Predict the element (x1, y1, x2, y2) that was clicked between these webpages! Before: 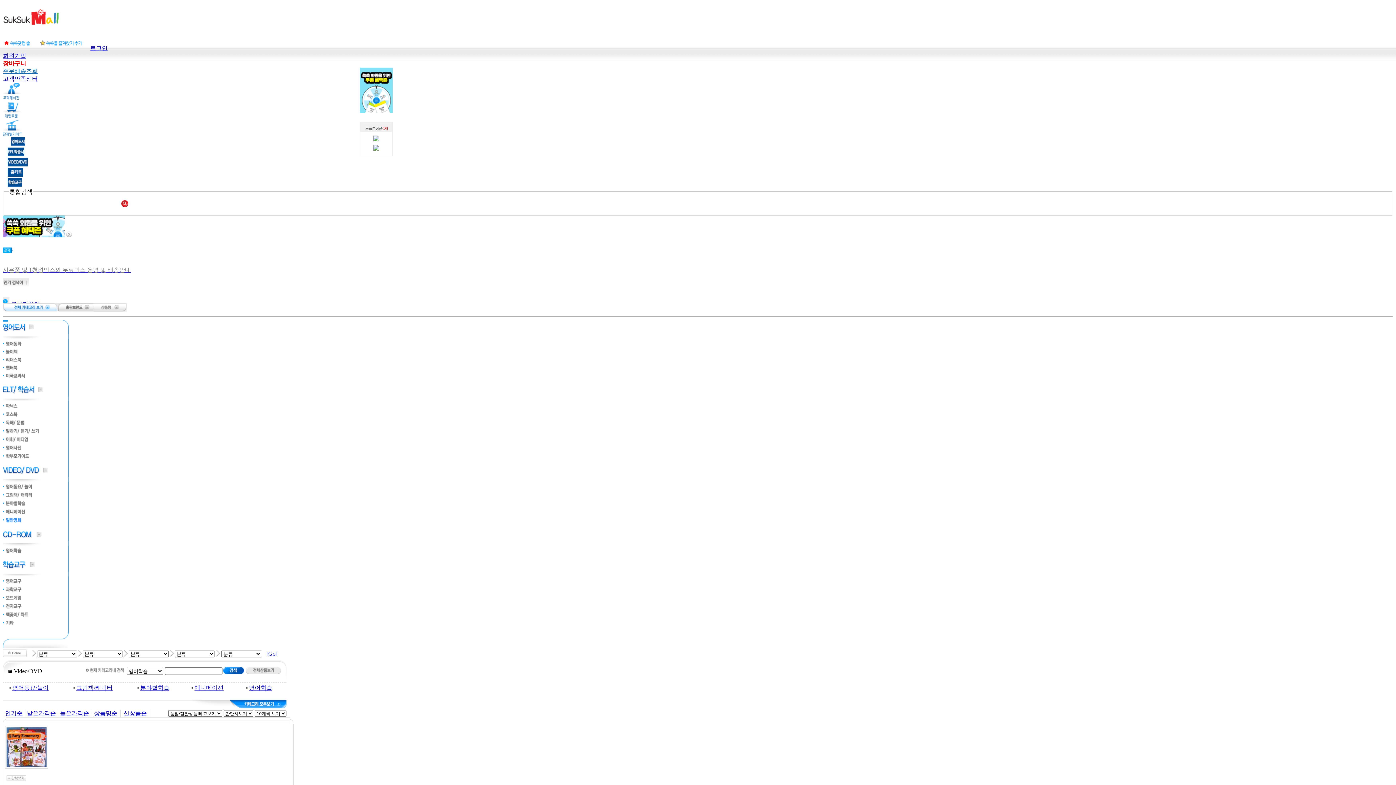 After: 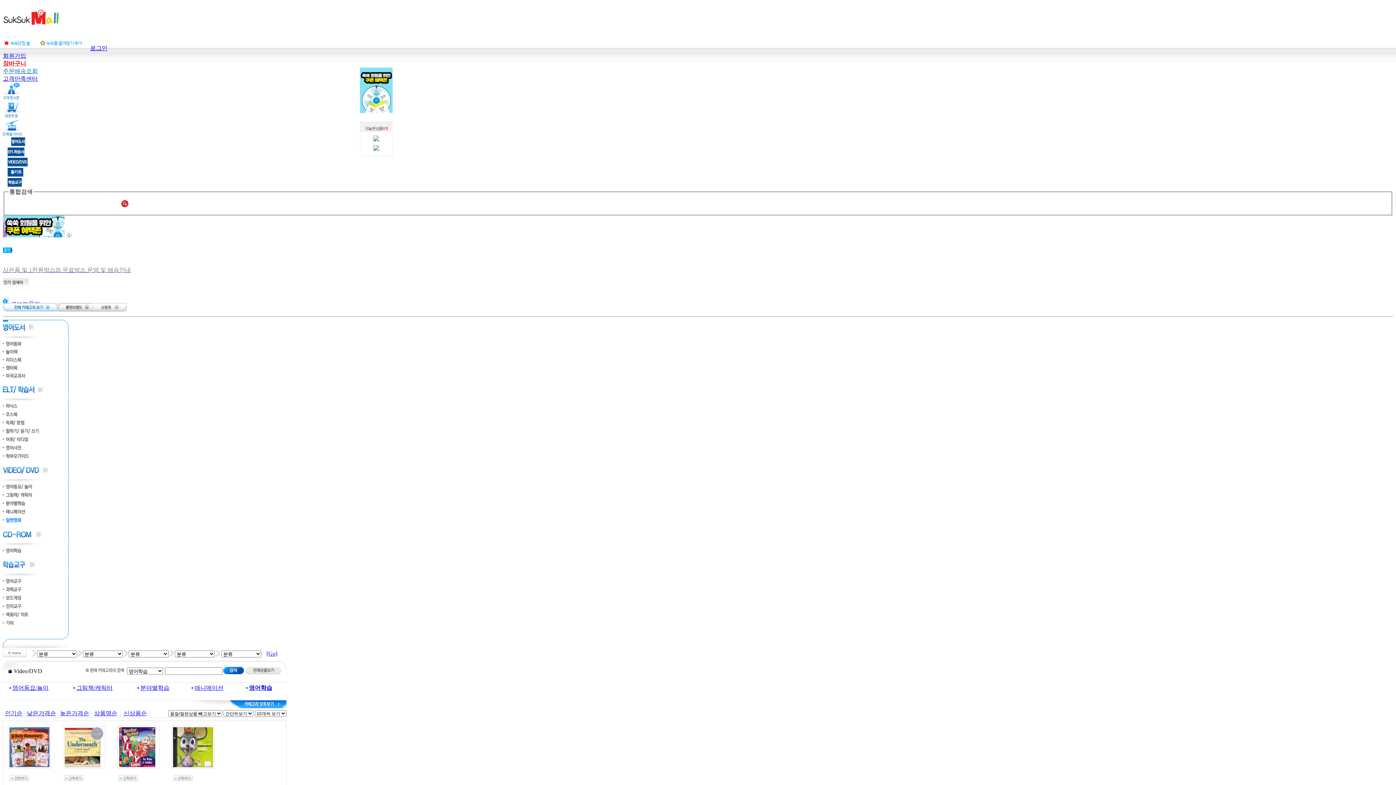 Action: label: 영어학습 bbox: (249, 685, 272, 691)